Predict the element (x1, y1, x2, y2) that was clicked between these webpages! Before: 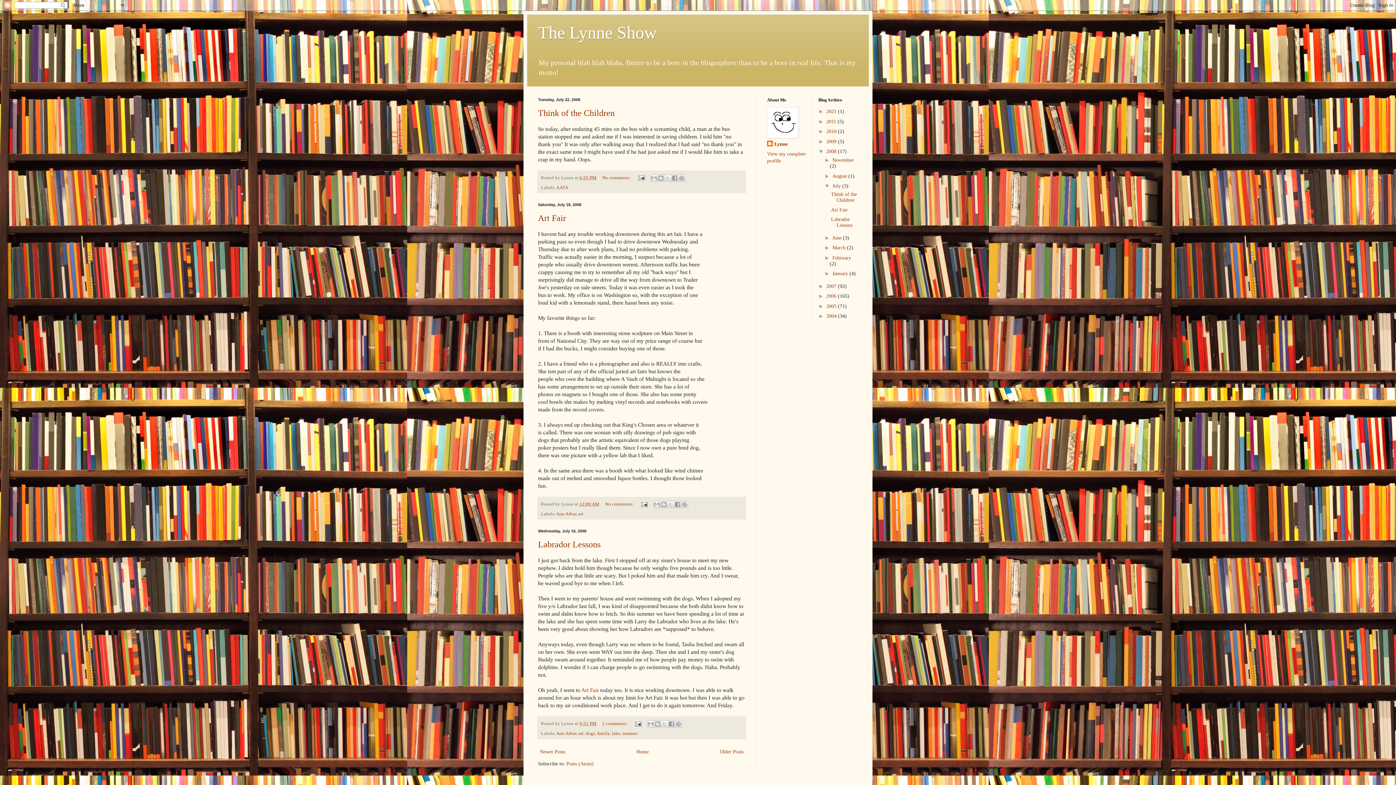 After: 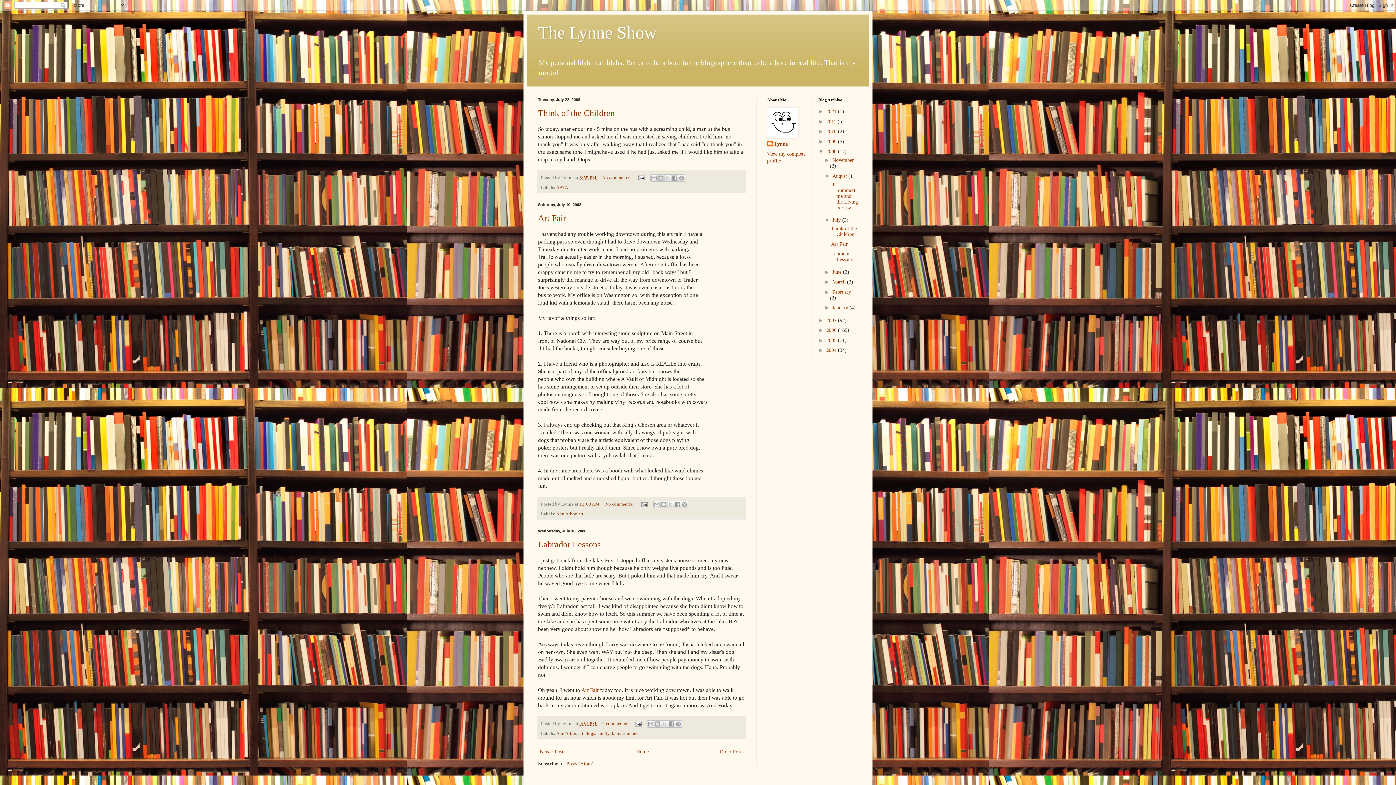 Action: bbox: (824, 173, 832, 178) label: ►  